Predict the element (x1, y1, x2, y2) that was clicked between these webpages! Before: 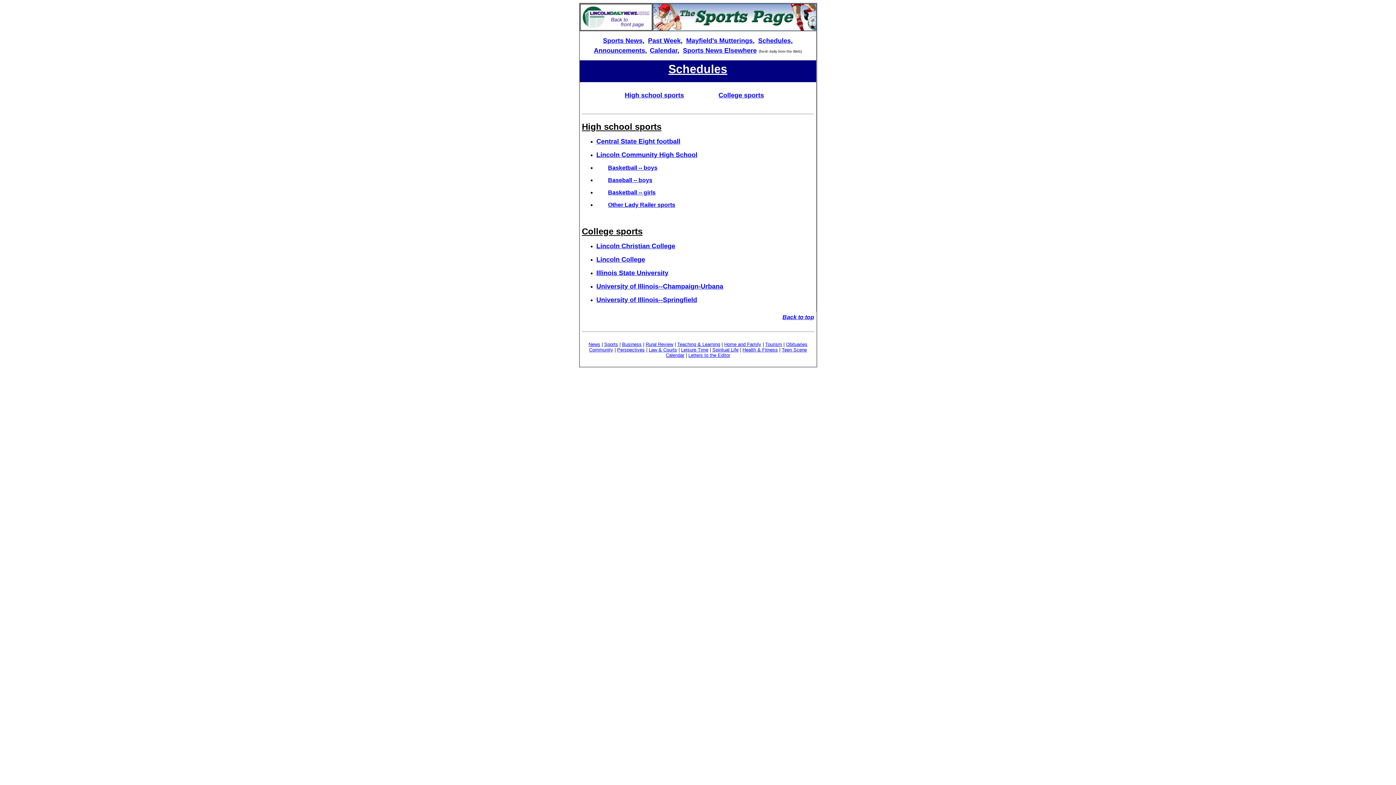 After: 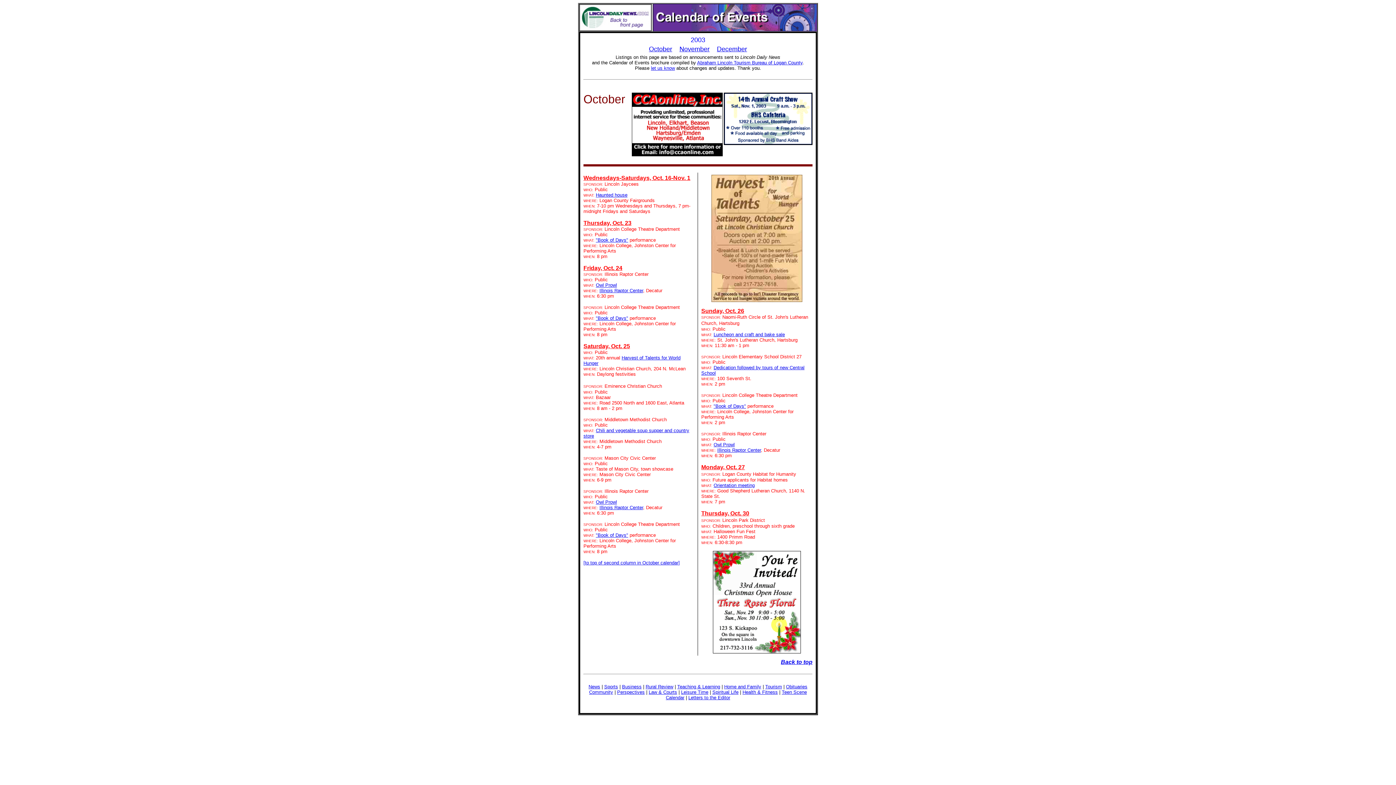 Action: bbox: (666, 352, 684, 358) label: Calendar